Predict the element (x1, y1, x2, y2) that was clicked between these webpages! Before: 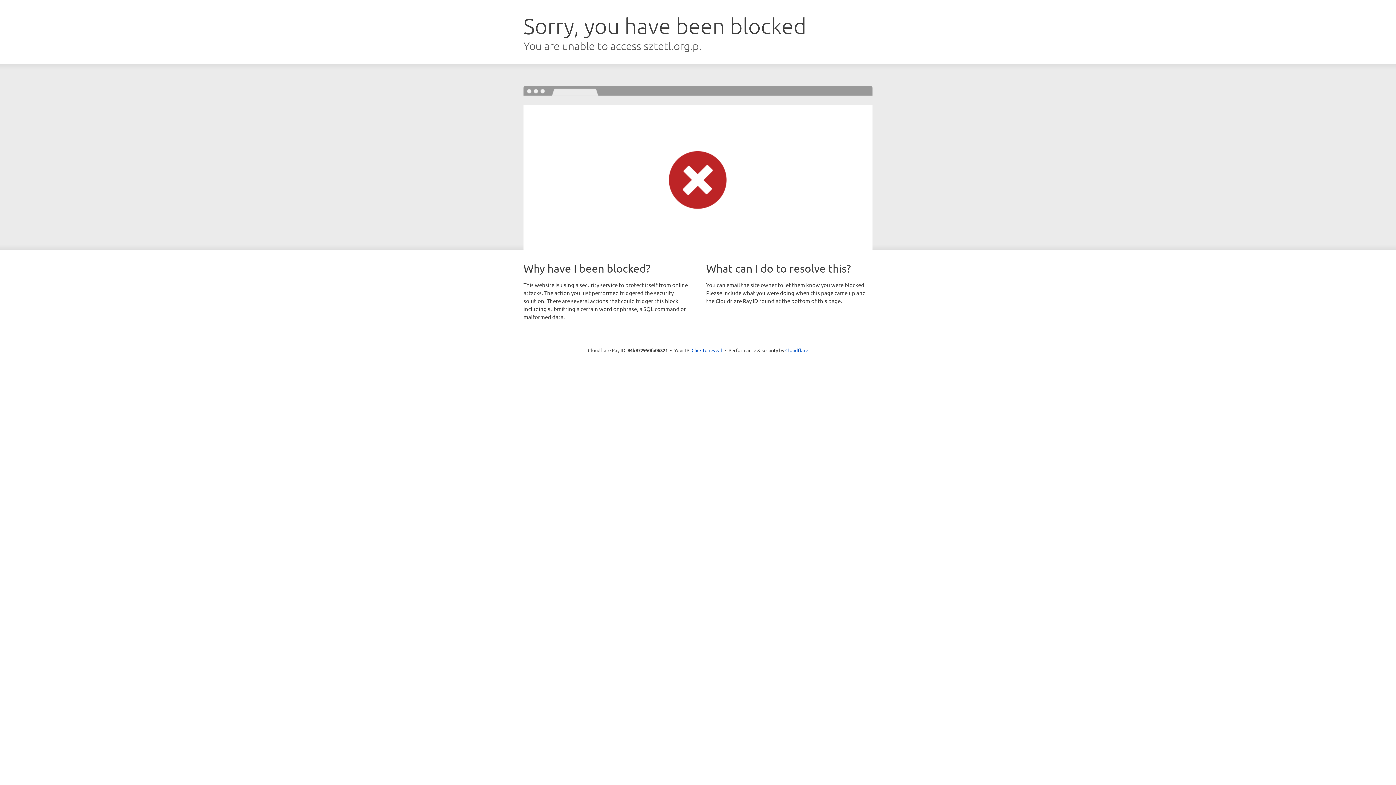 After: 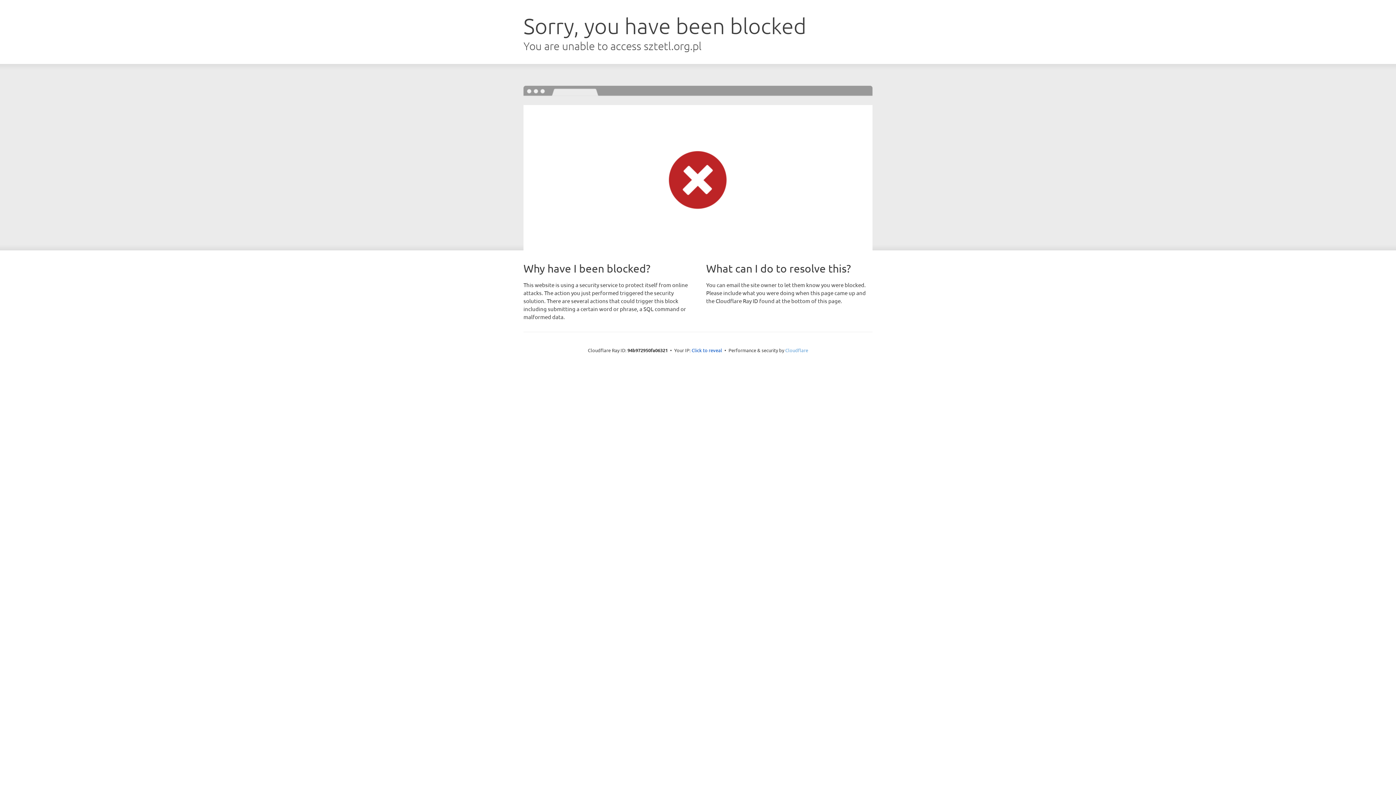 Action: bbox: (785, 347, 808, 353) label: Cloudflare